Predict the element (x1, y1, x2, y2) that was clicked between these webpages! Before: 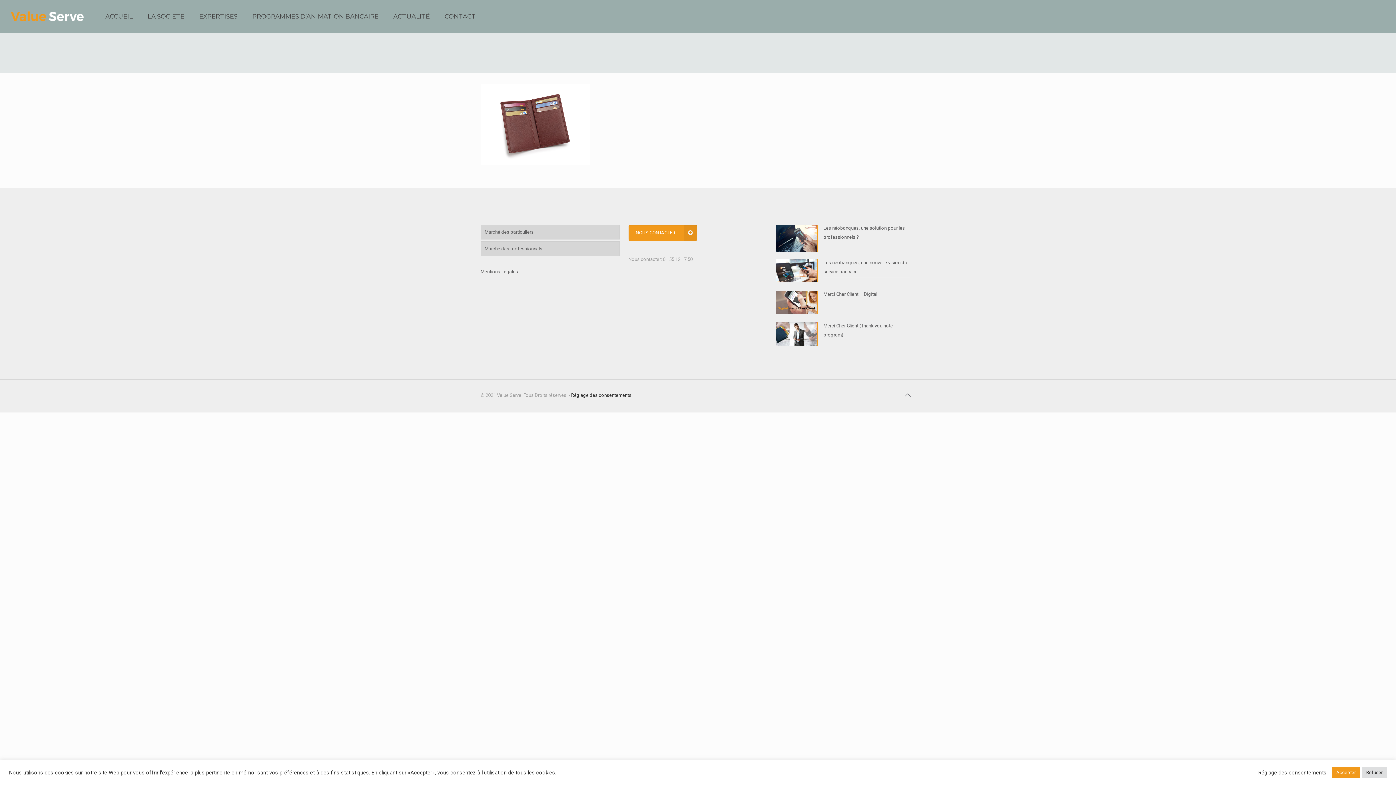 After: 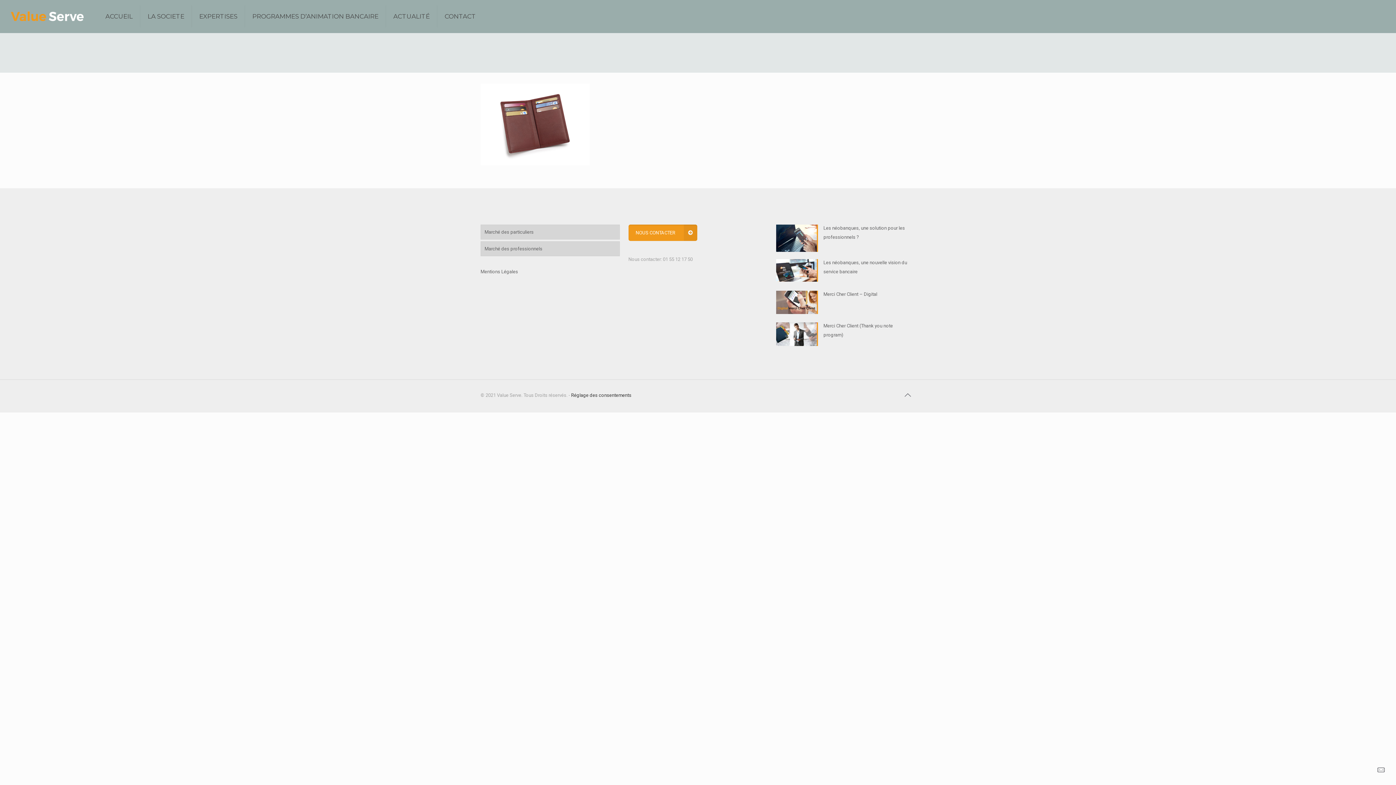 Action: label: Accepter bbox: (1332, 767, 1360, 778)